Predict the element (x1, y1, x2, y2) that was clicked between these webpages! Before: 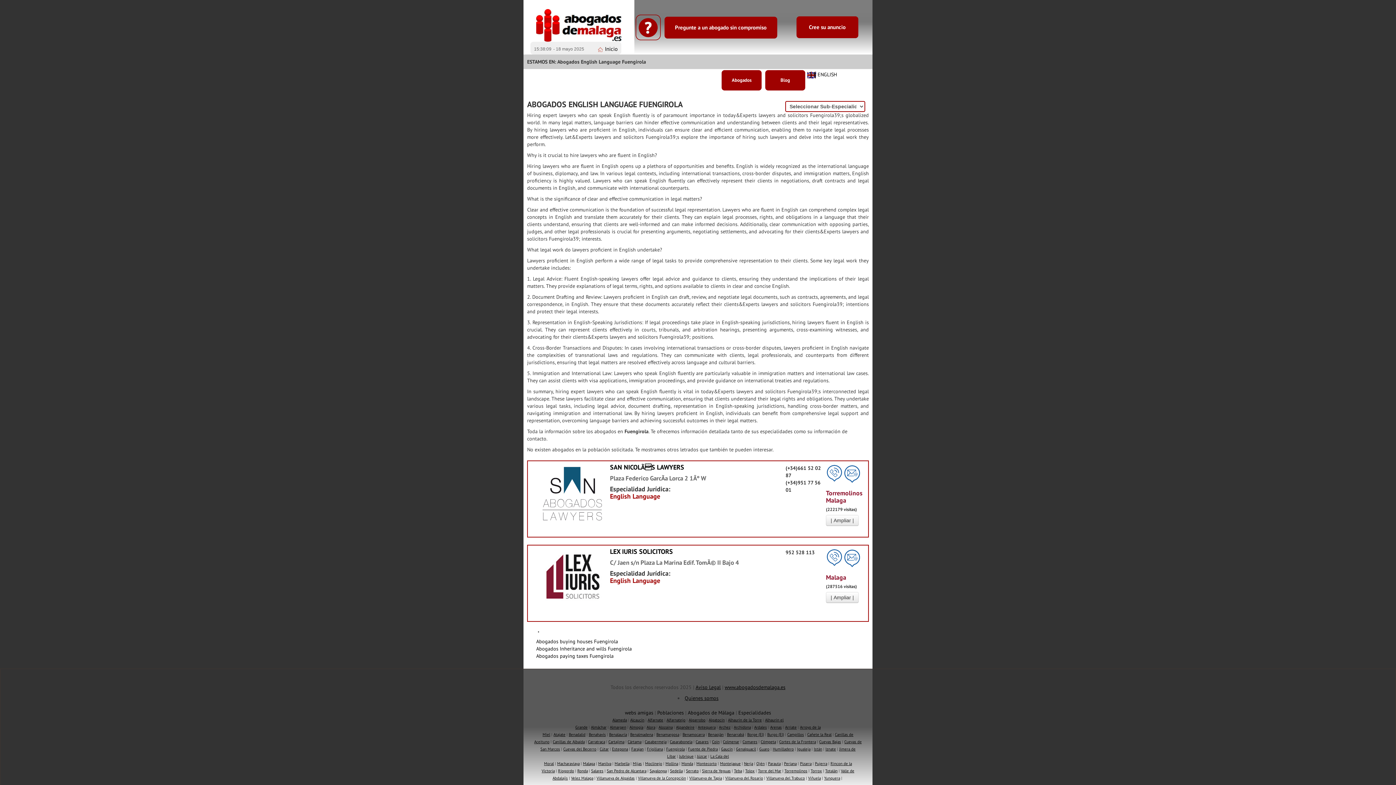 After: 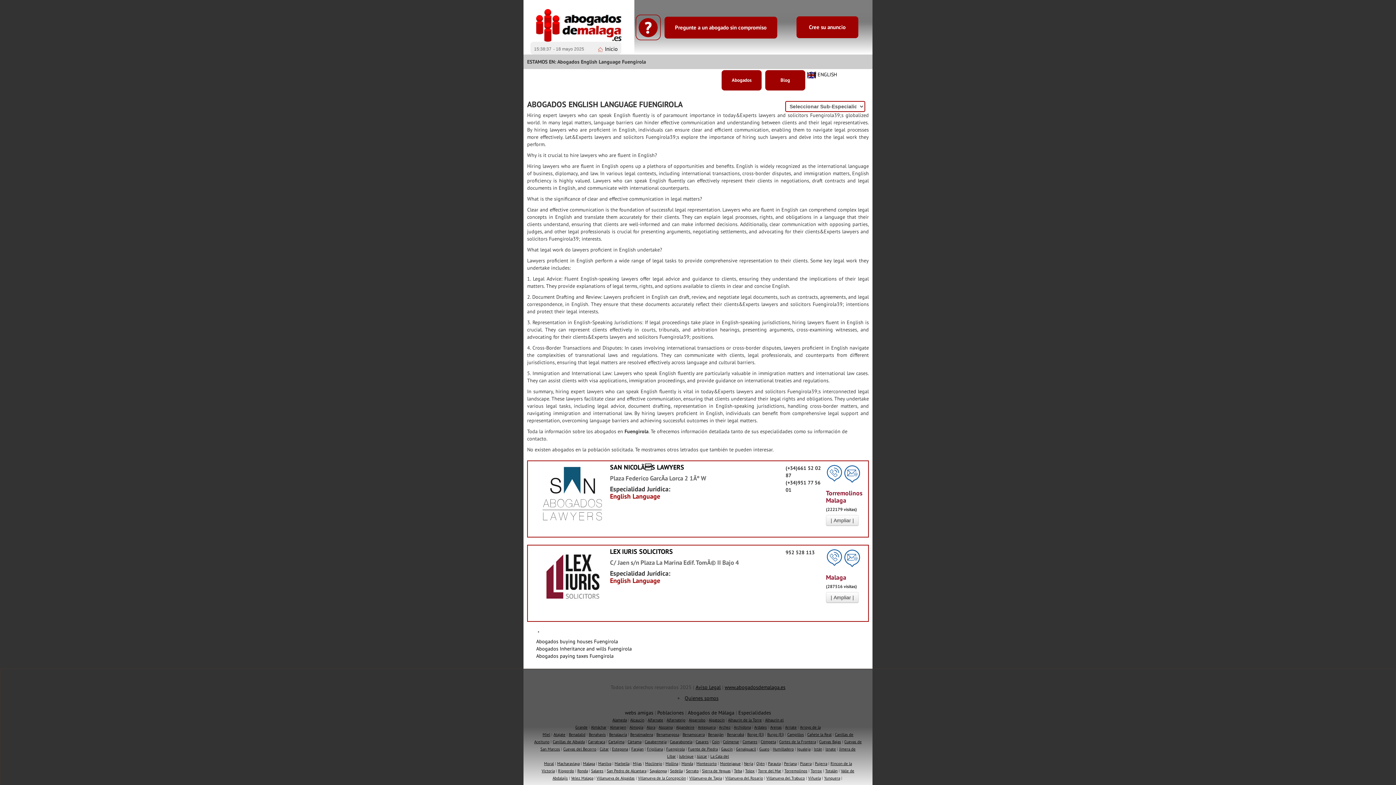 Action: bbox: (720, 761, 740, 766) label: Montejaque